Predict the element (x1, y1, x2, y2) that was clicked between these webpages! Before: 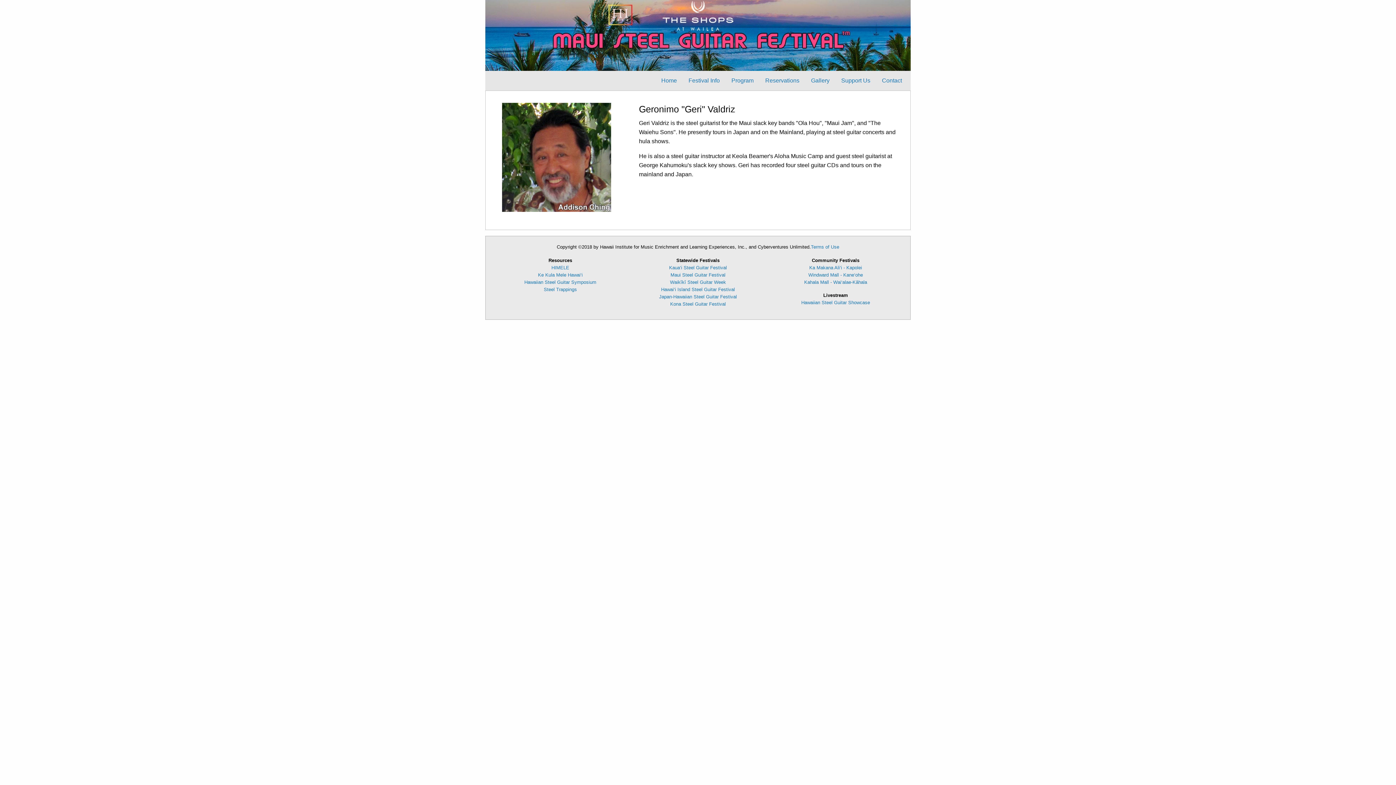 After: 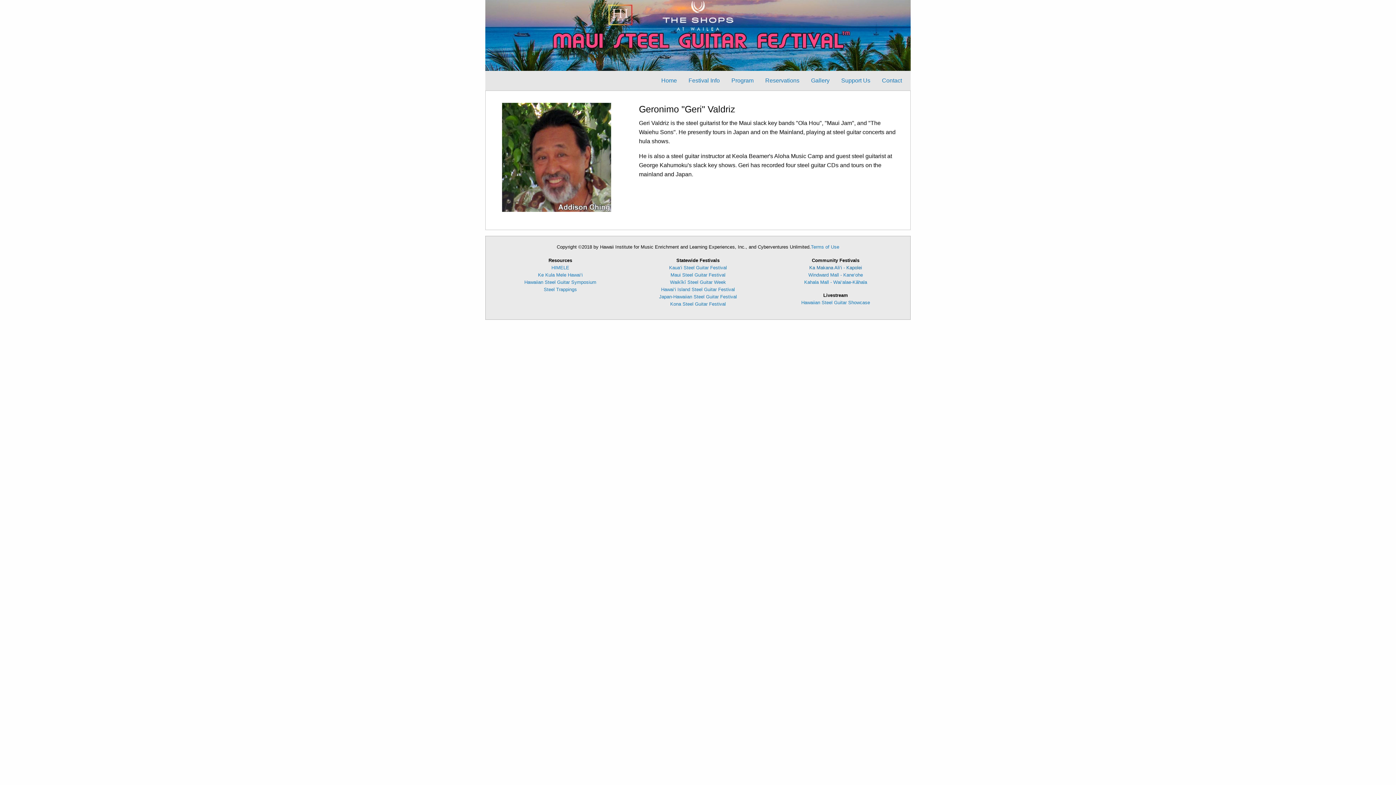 Action: bbox: (809, 265, 862, 270) label: Ka Makana Ali‘i - Kapolei